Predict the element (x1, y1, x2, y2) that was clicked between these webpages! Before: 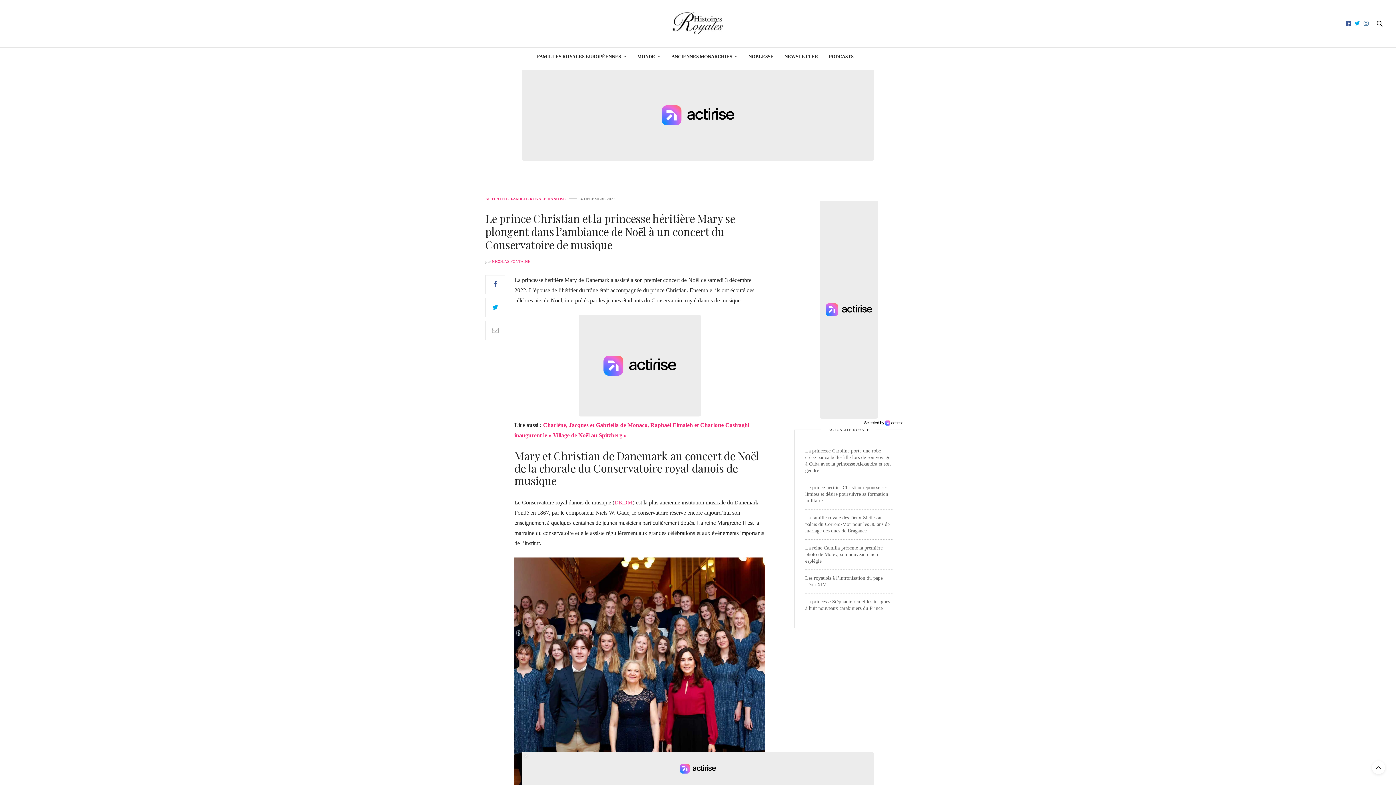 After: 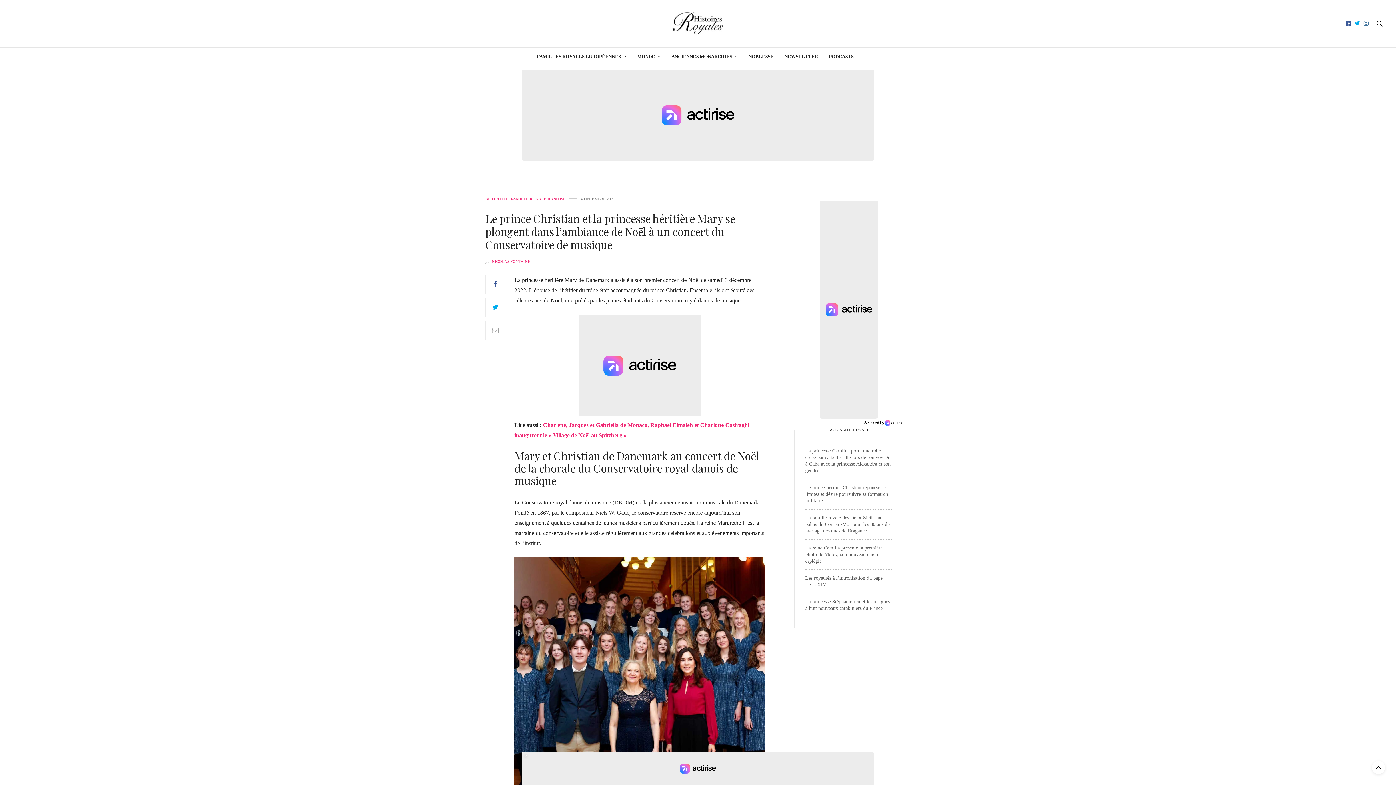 Action: bbox: (614, 499, 632, 505) label: DKDM